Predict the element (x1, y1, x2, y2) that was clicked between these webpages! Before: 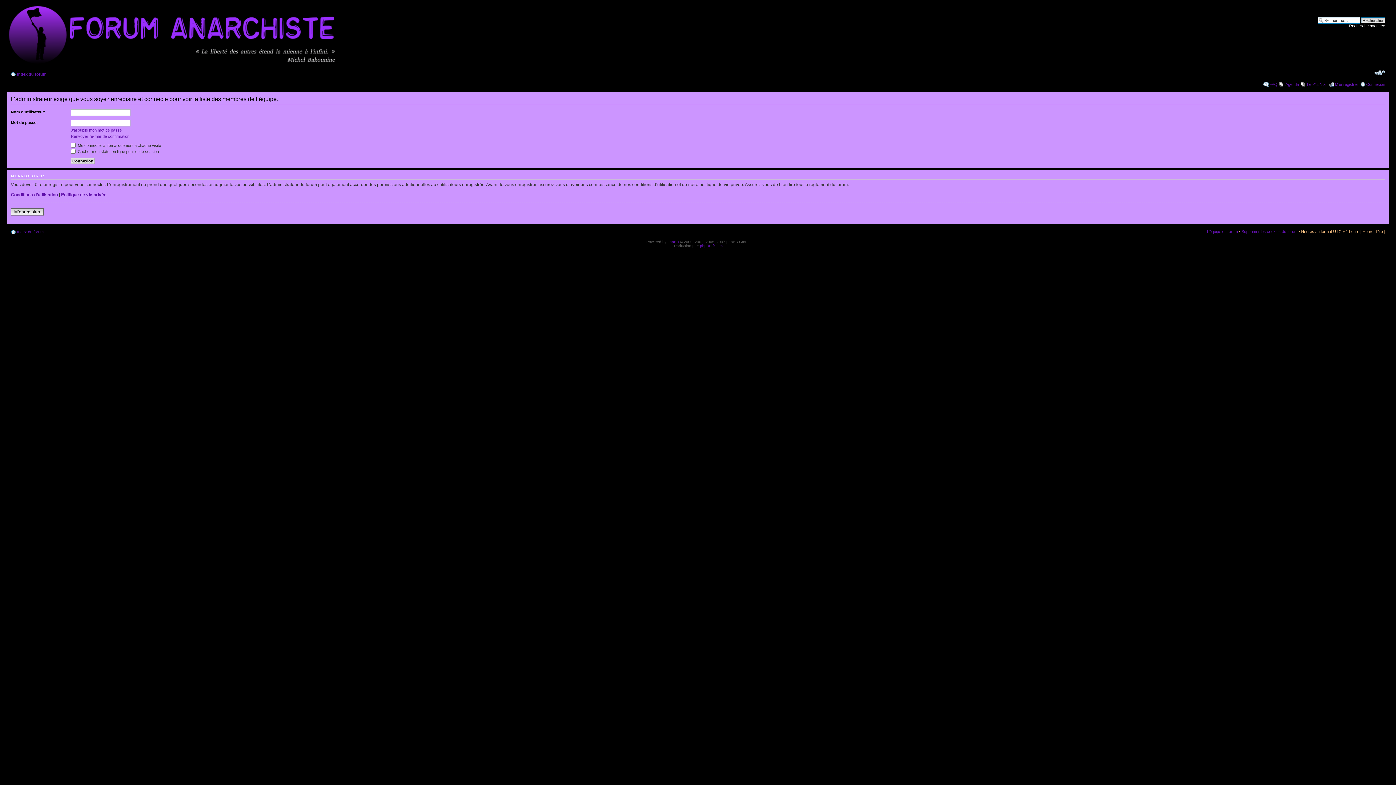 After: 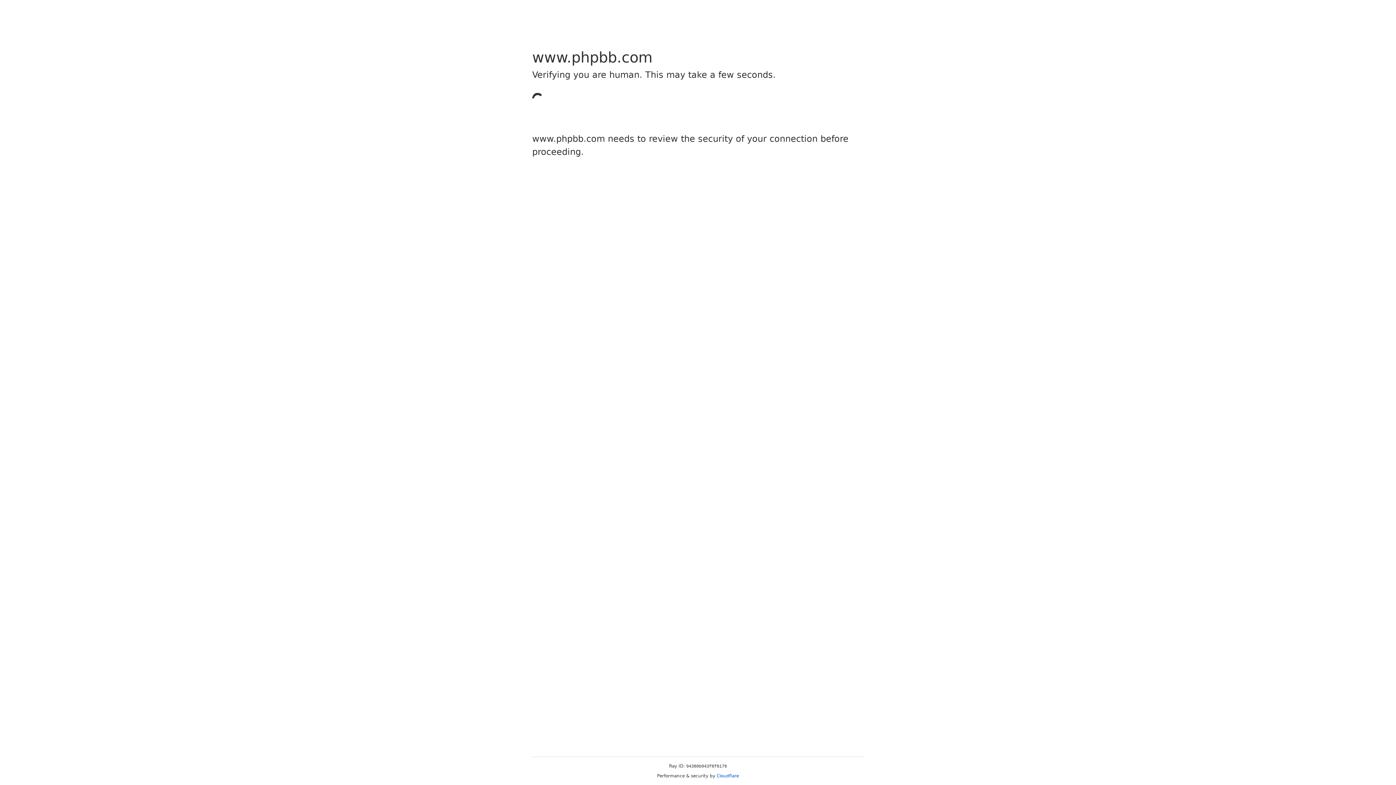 Action: label: phpBB bbox: (667, 239, 679, 243)